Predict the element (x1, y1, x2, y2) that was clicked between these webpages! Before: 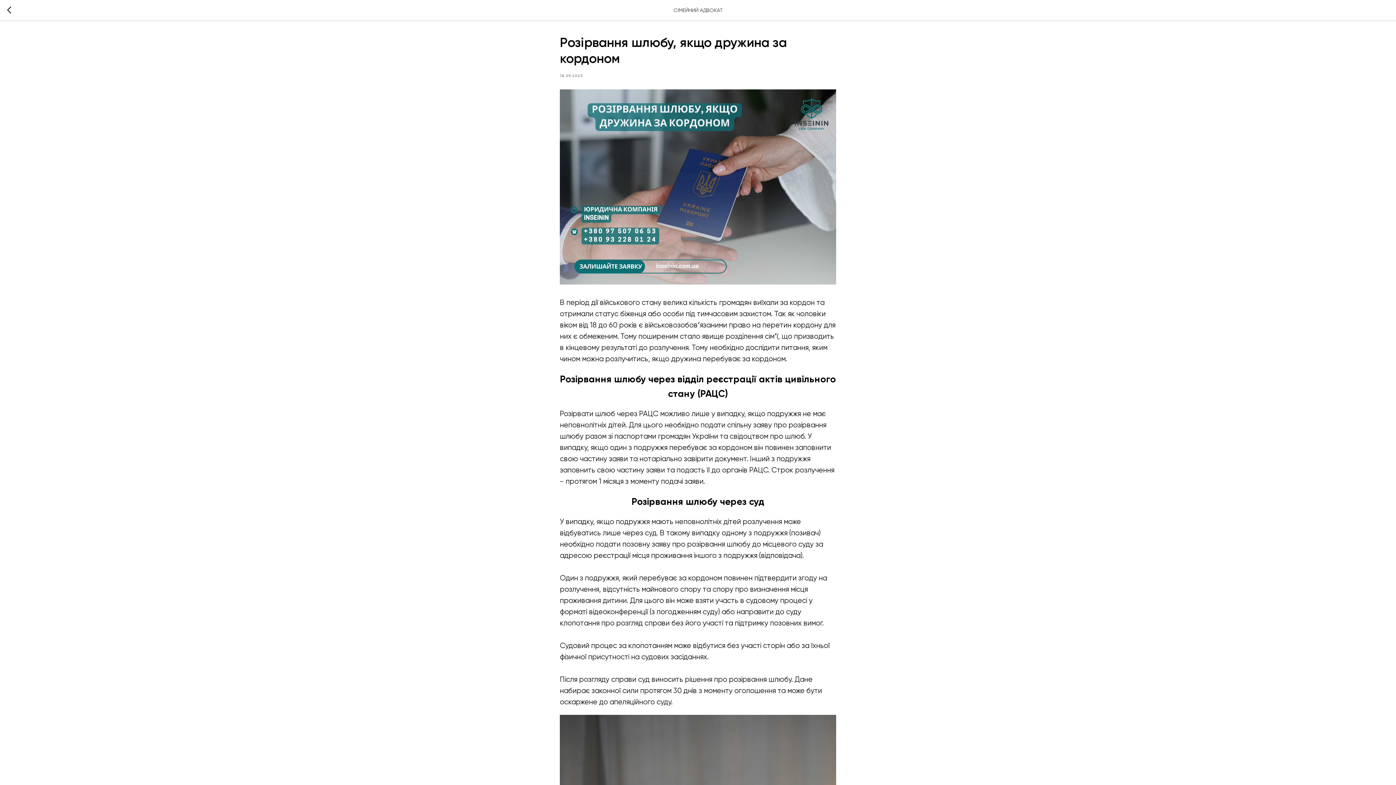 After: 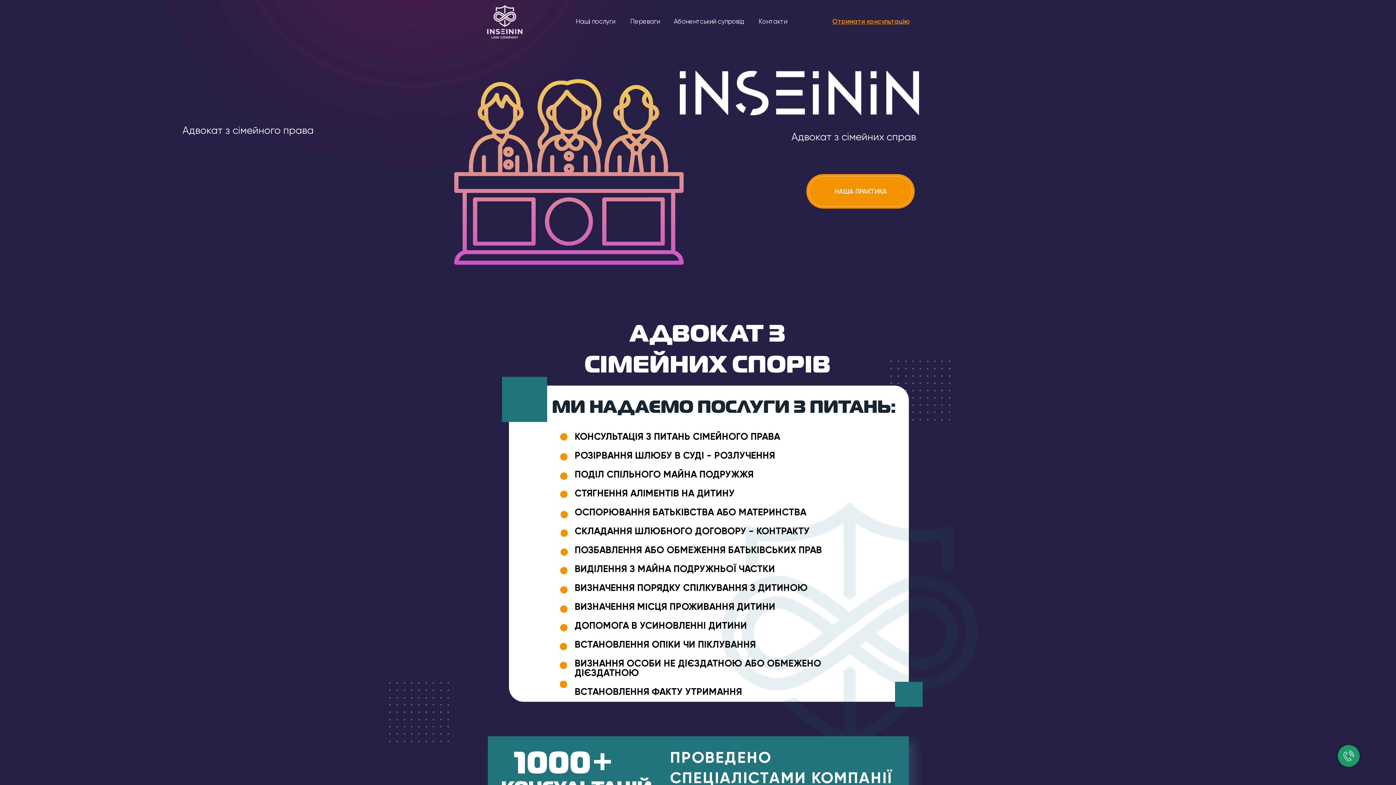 Action: bbox: (7, 6, 15, 14)